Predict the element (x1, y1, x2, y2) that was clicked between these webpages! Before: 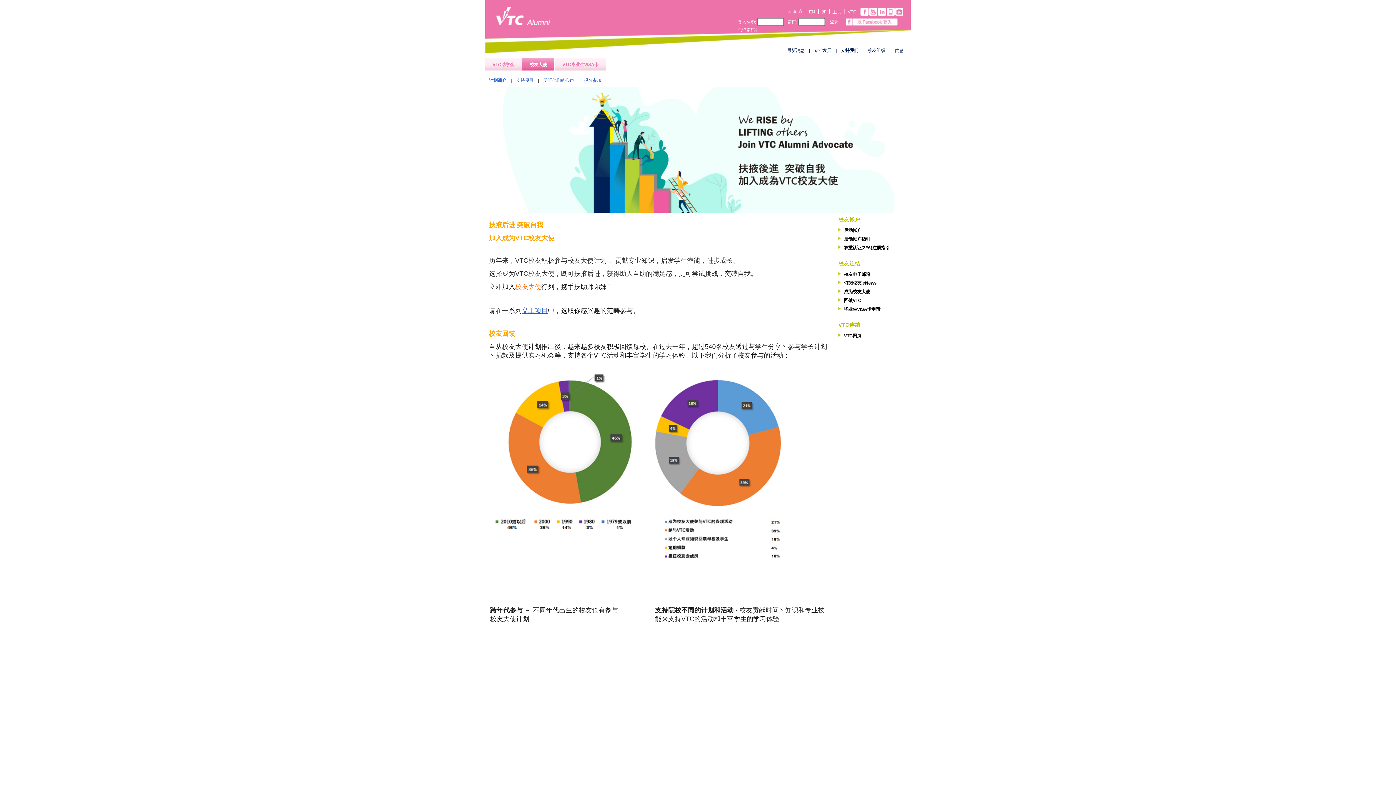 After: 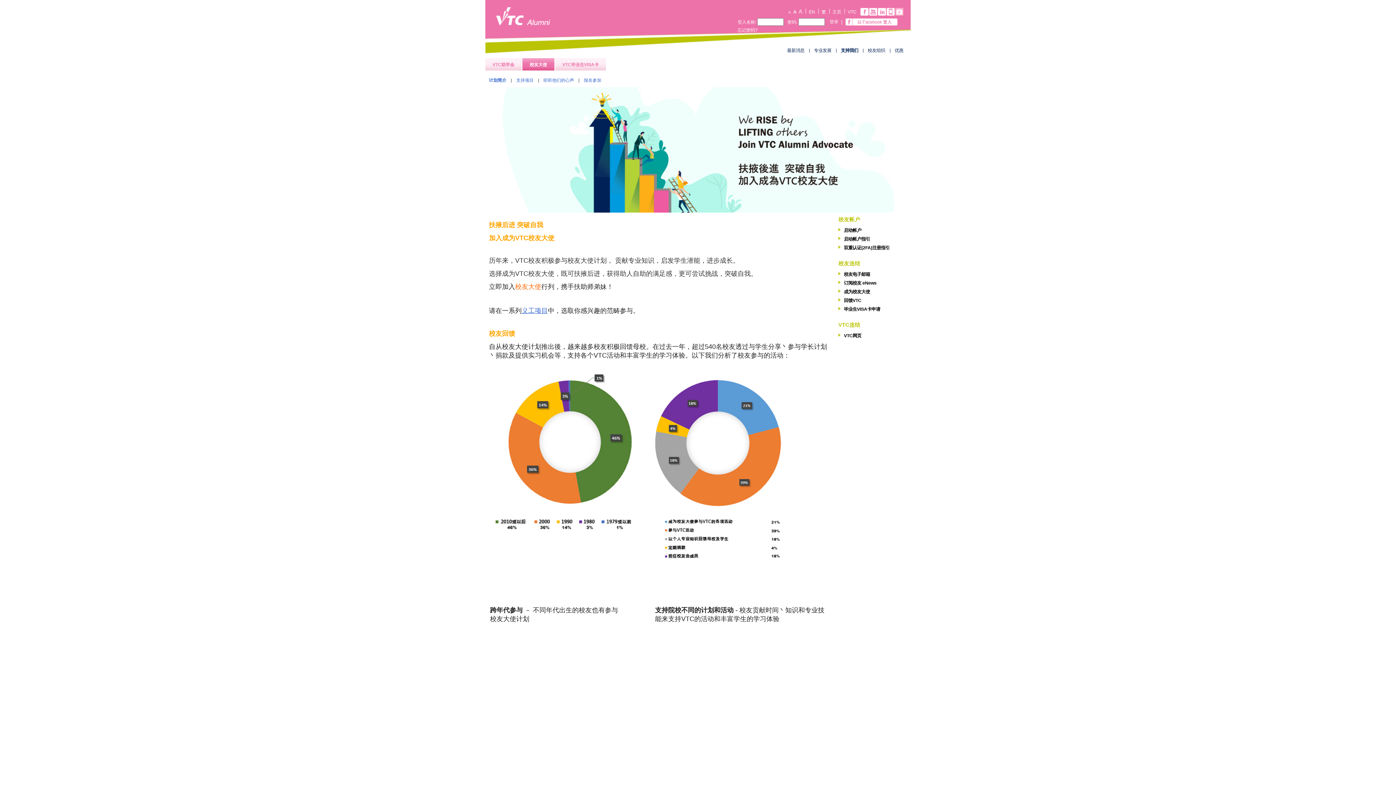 Action: bbox: (895, 8, 903, 15)